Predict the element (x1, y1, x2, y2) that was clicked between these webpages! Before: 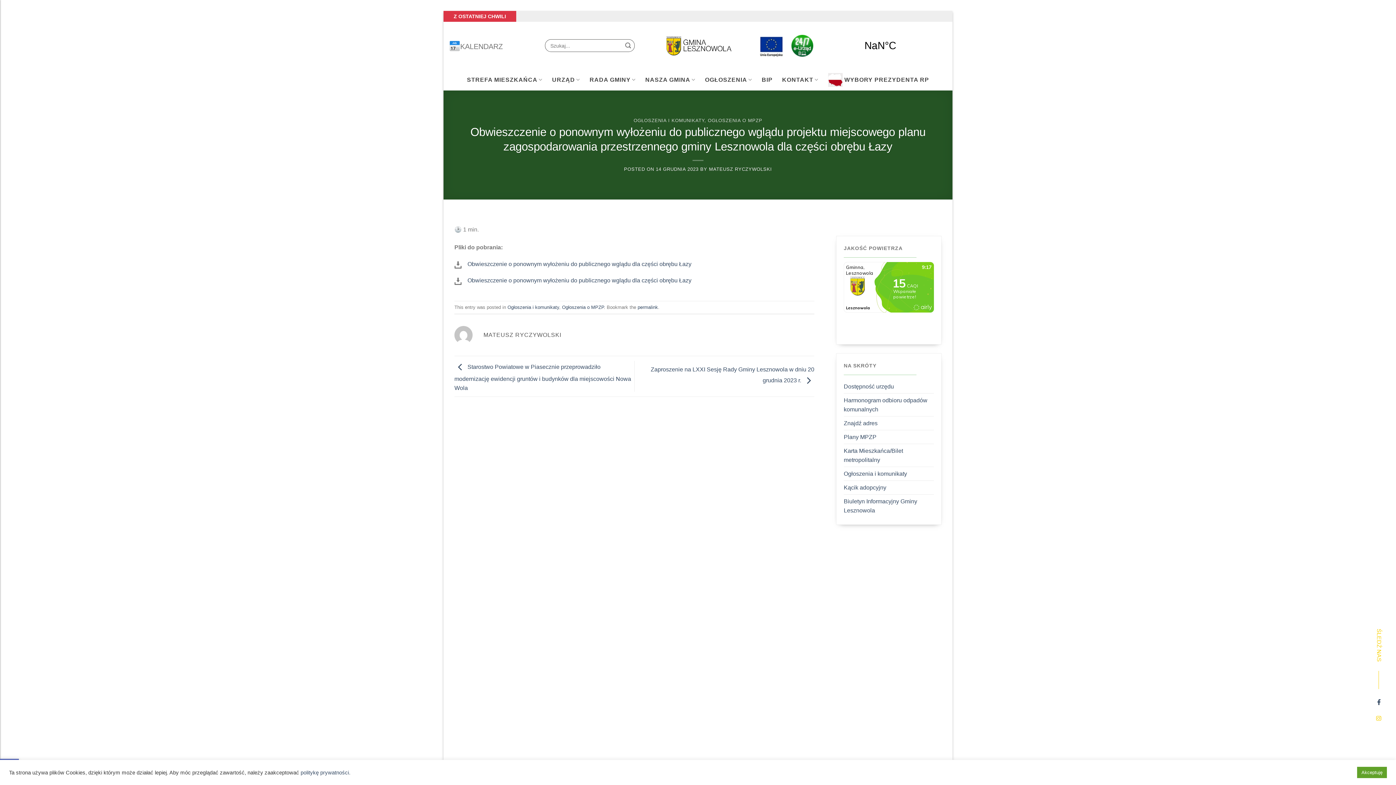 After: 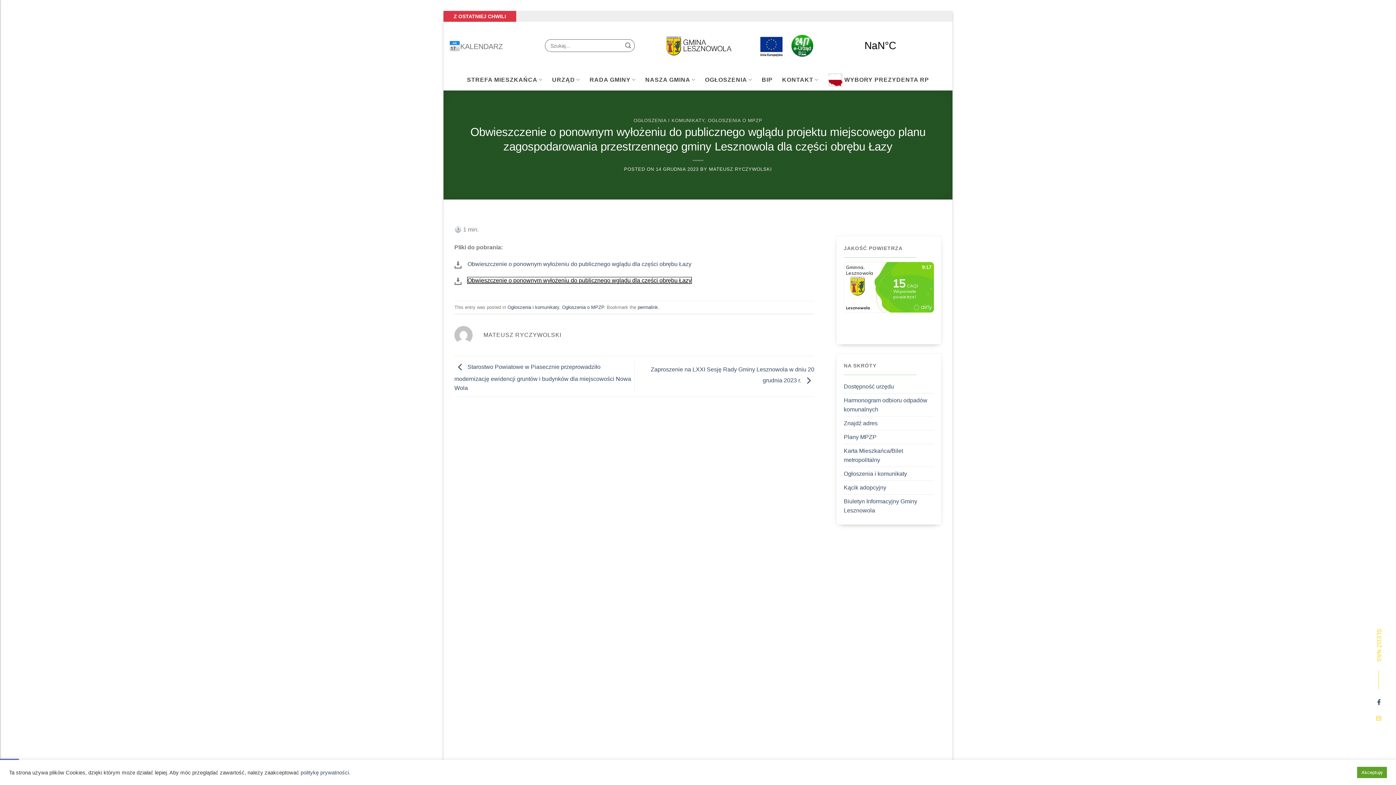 Action: label: Obwieszczenie o ponownym wyłożeniu do publicznego wglądu dla części obrębu Łazy bbox: (467, 277, 691, 283)